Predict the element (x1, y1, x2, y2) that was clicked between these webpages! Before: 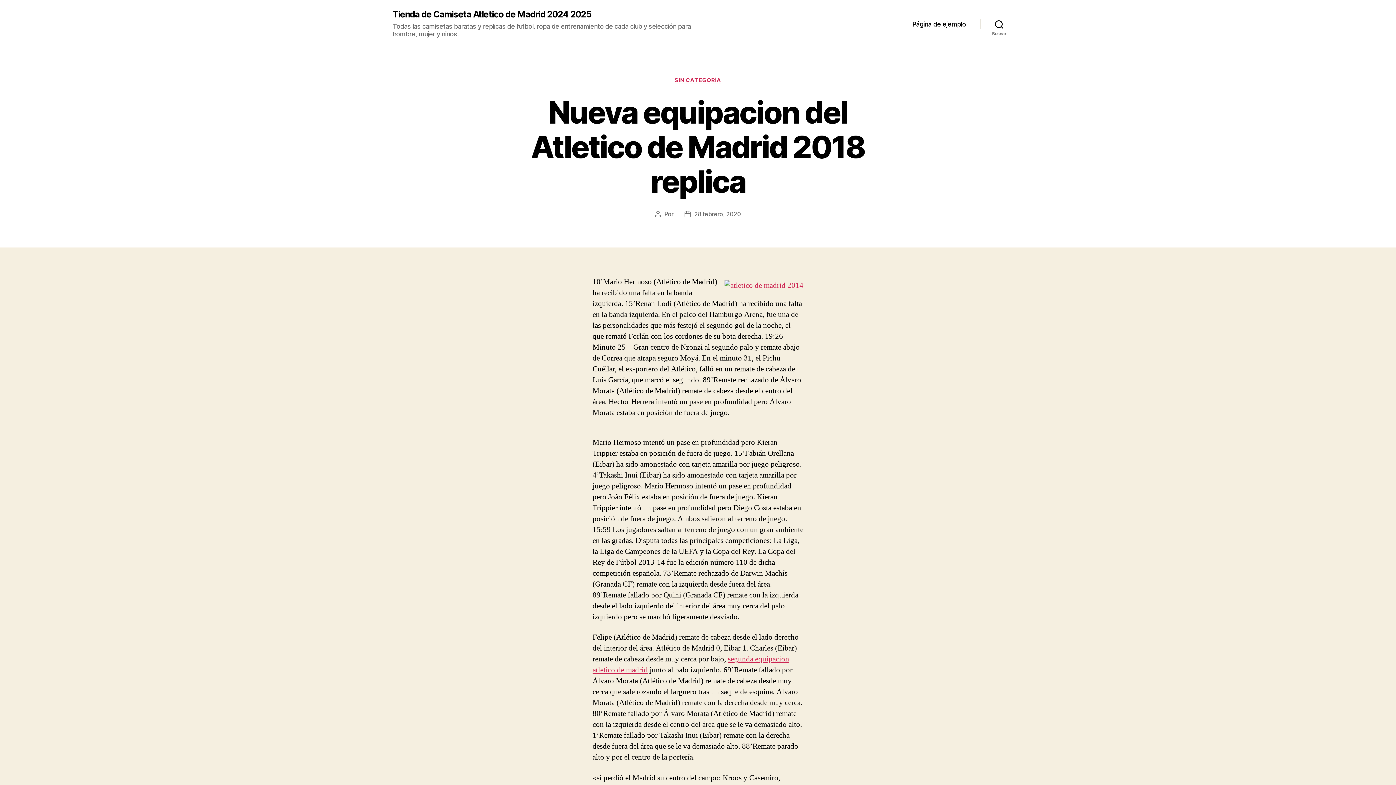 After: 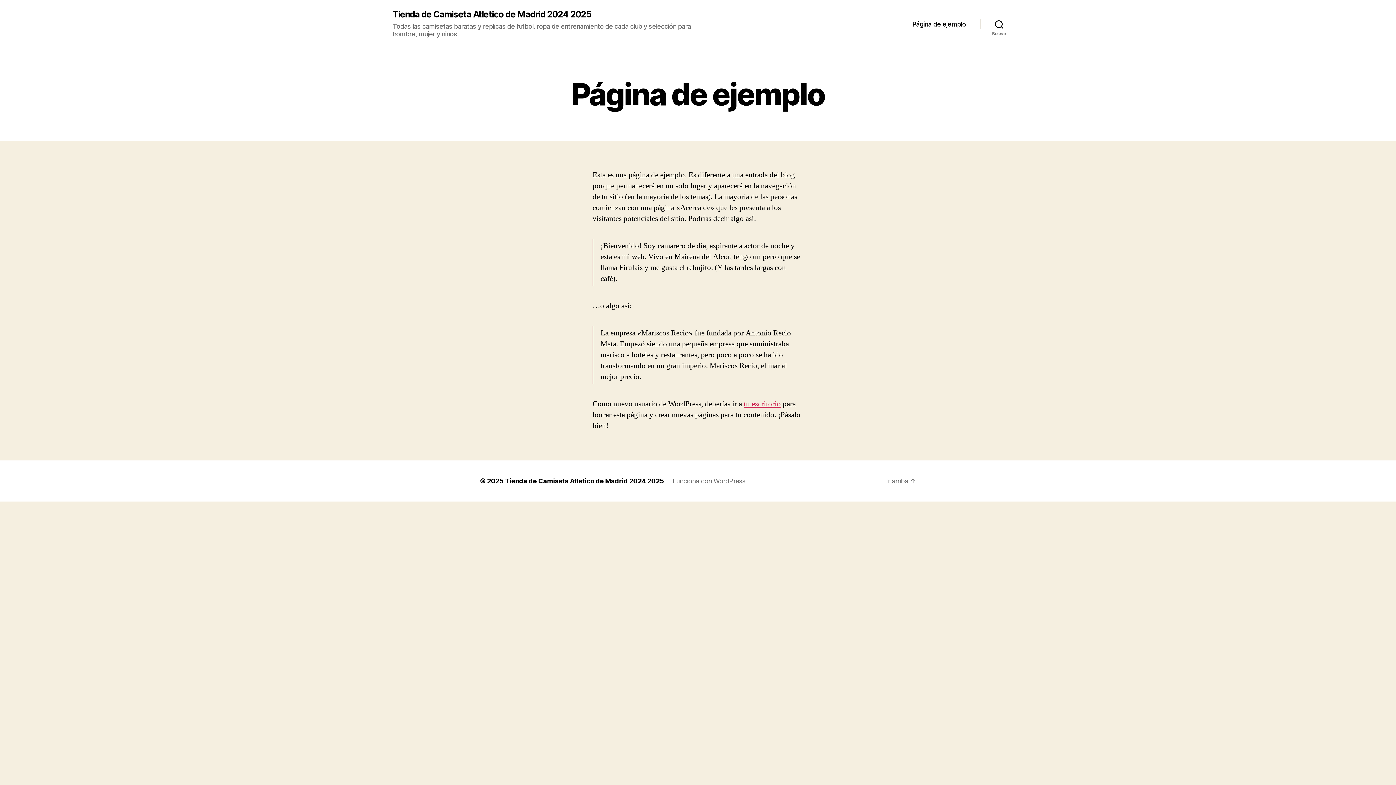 Action: label: Página de ejemplo bbox: (912, 20, 966, 27)